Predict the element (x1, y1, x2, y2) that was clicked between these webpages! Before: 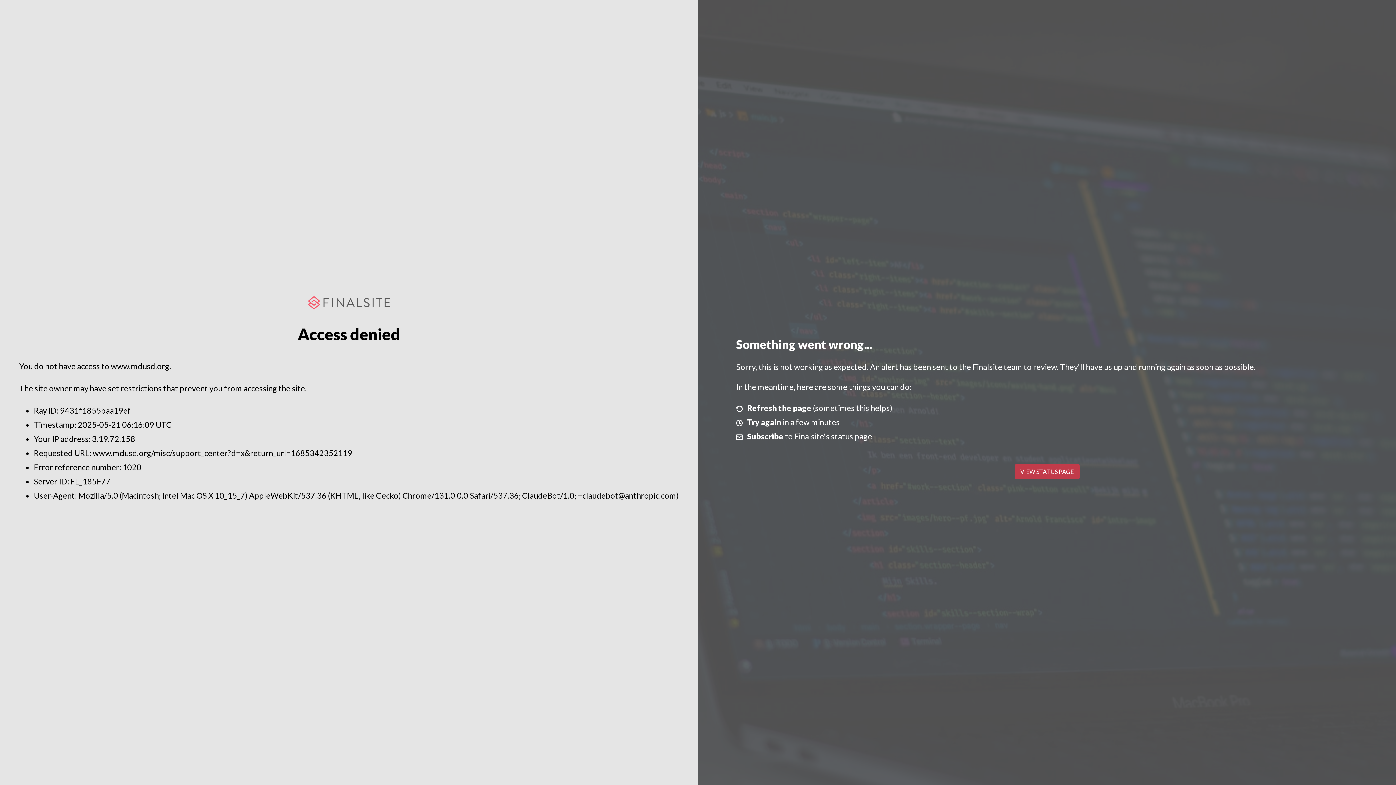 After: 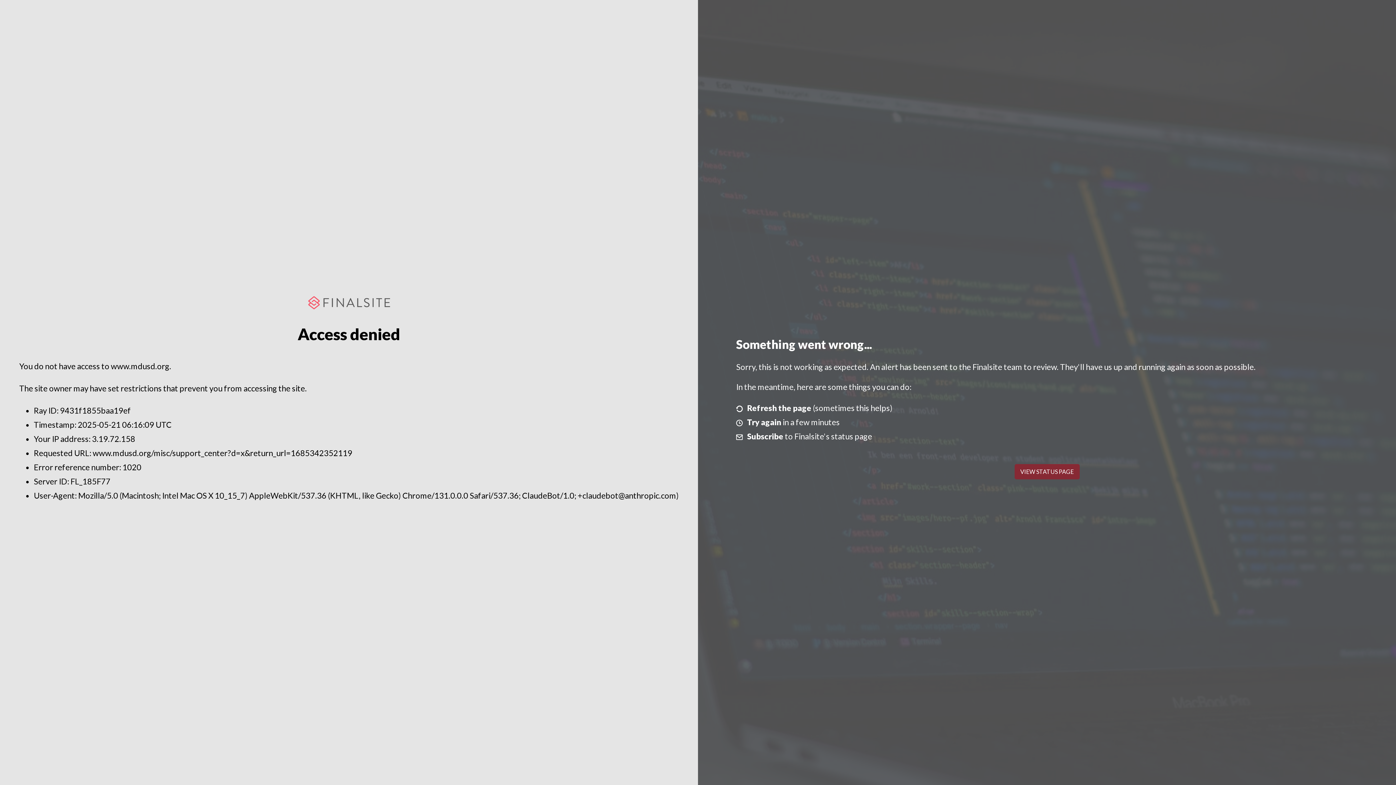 Action: bbox: (1014, 464, 1079, 479) label: VIEW STATUS PAGE